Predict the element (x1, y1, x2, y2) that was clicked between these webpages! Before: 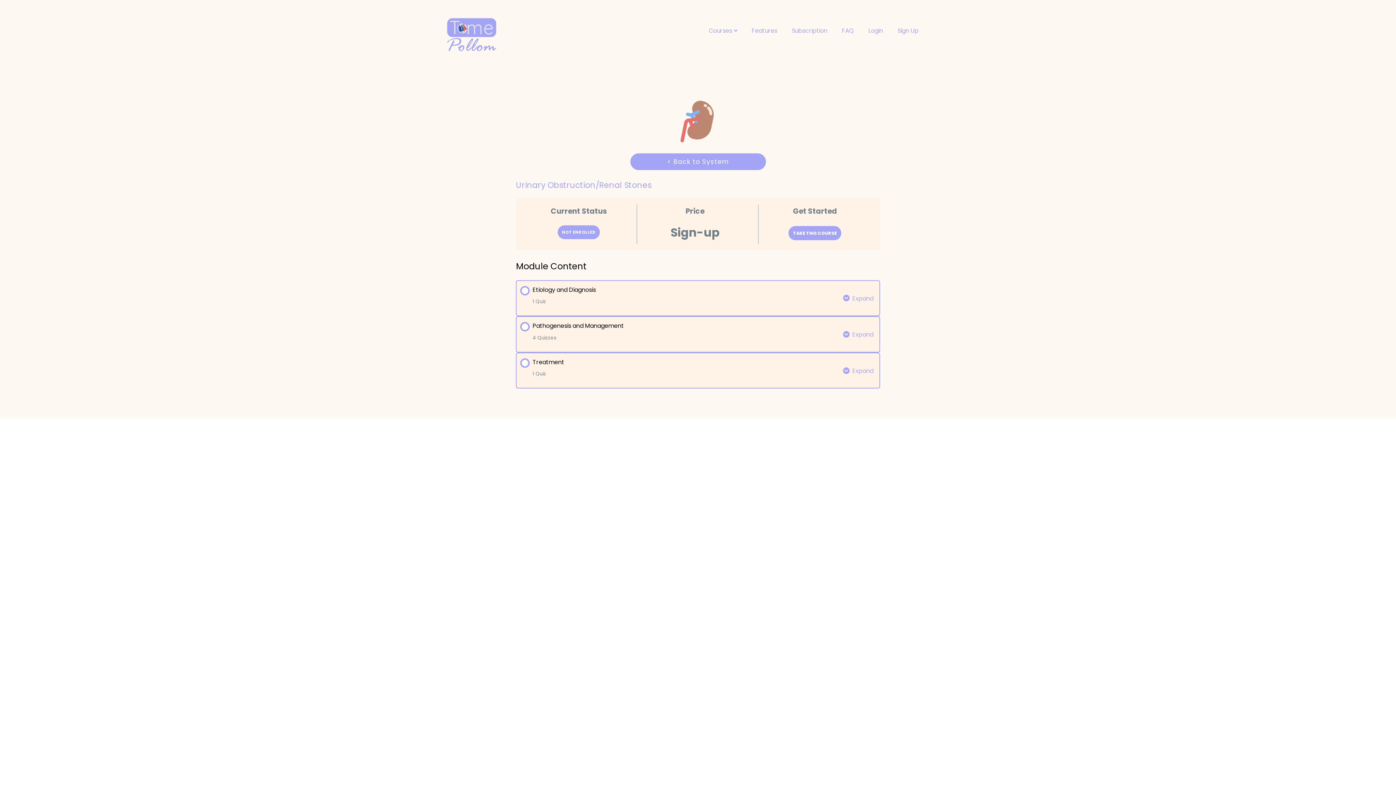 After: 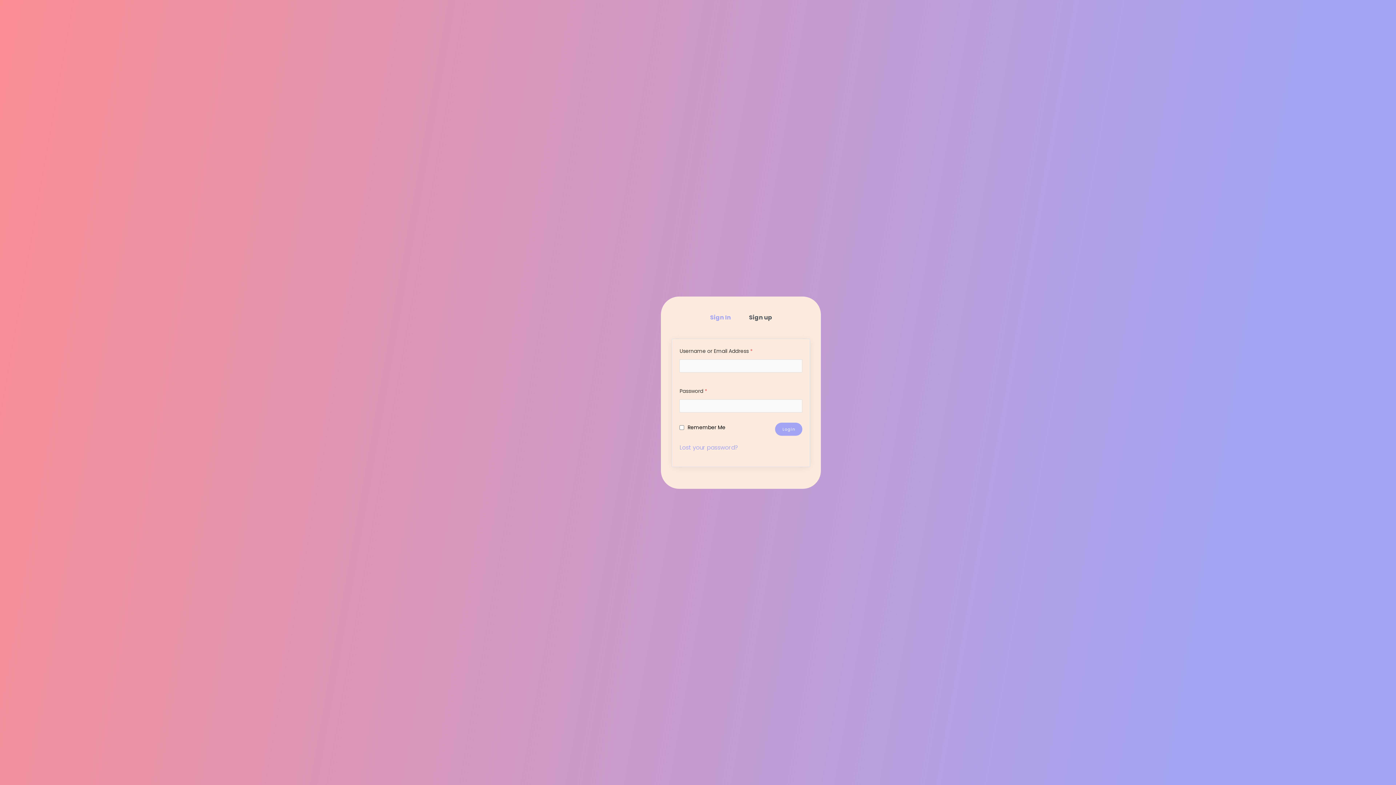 Action: bbox: (861, 23, 890, 38) label: Login